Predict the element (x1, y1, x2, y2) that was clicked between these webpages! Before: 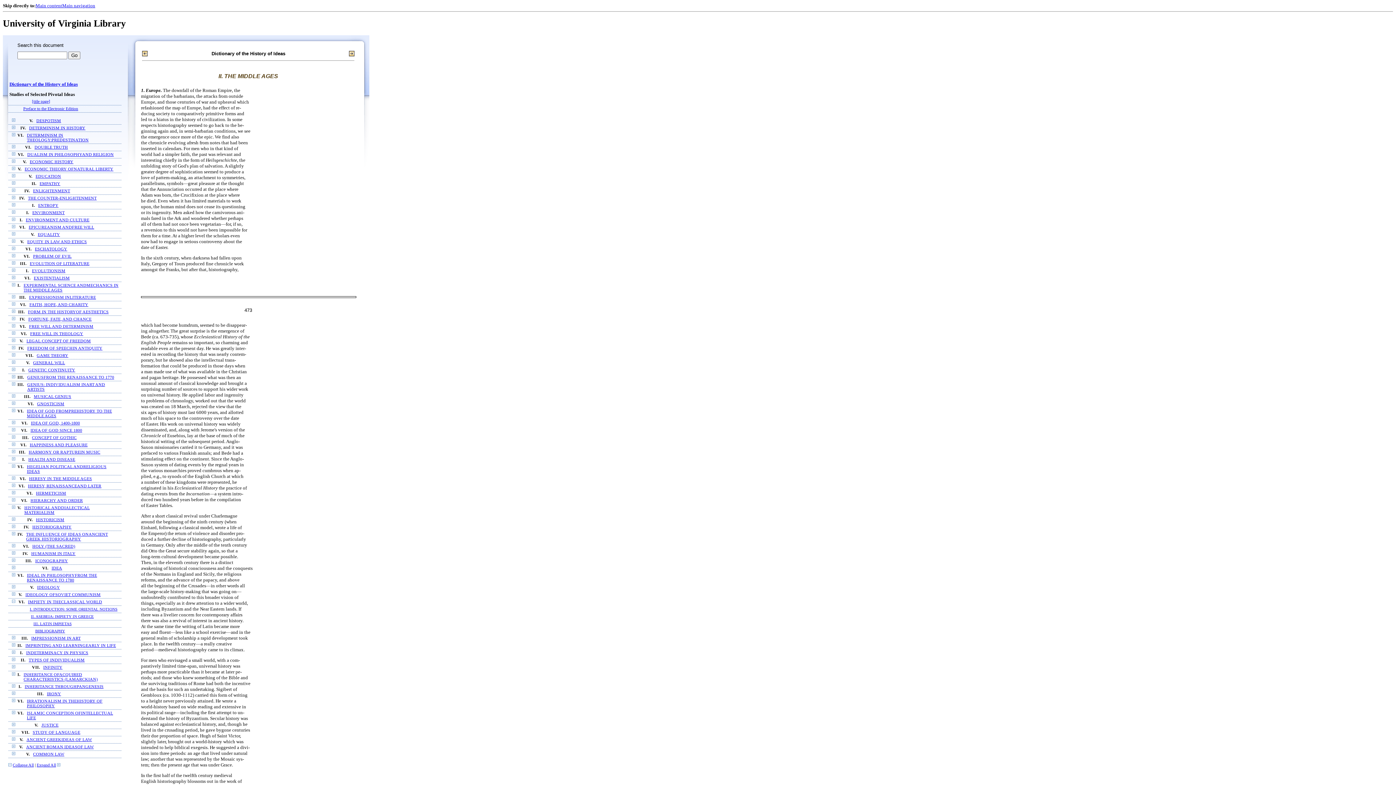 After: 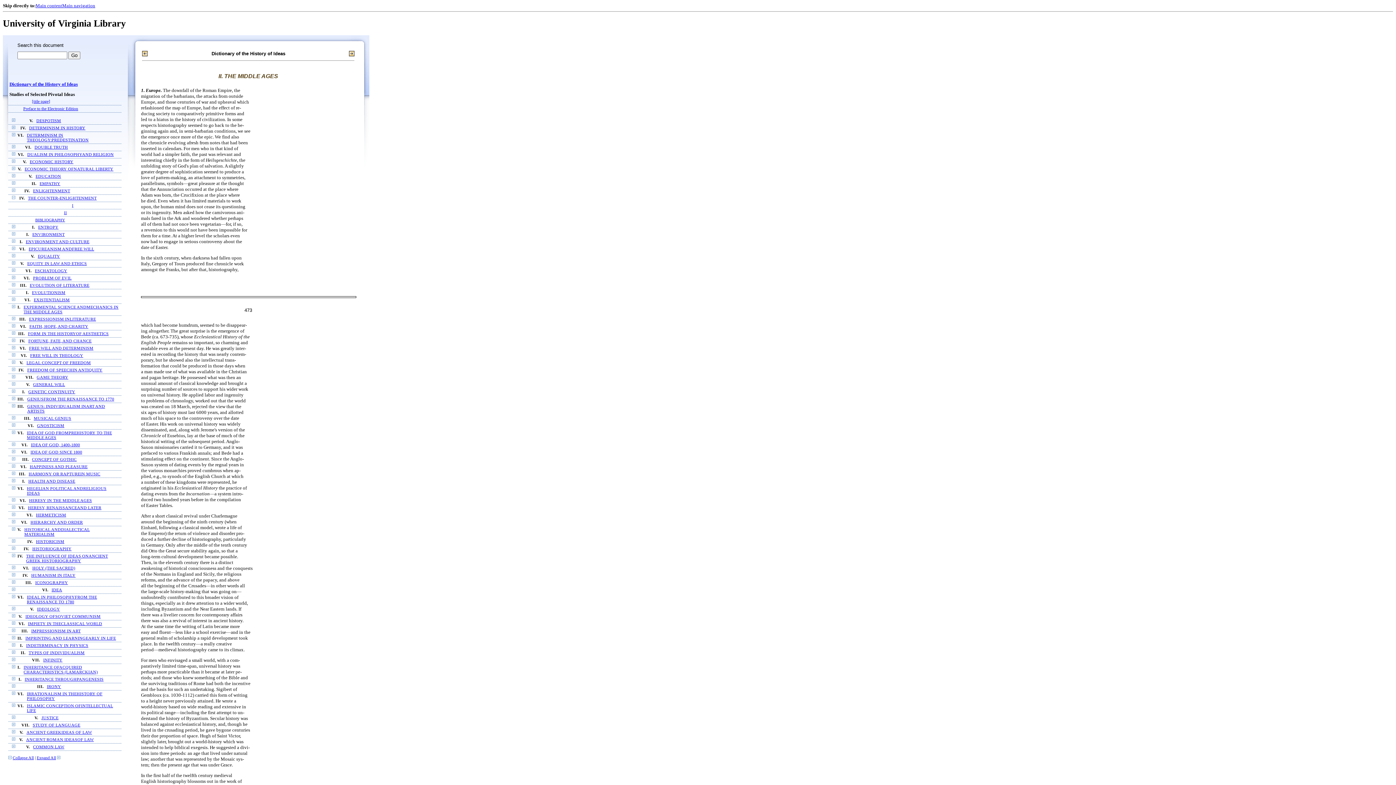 Action: bbox: (12, 195, 15, 200)